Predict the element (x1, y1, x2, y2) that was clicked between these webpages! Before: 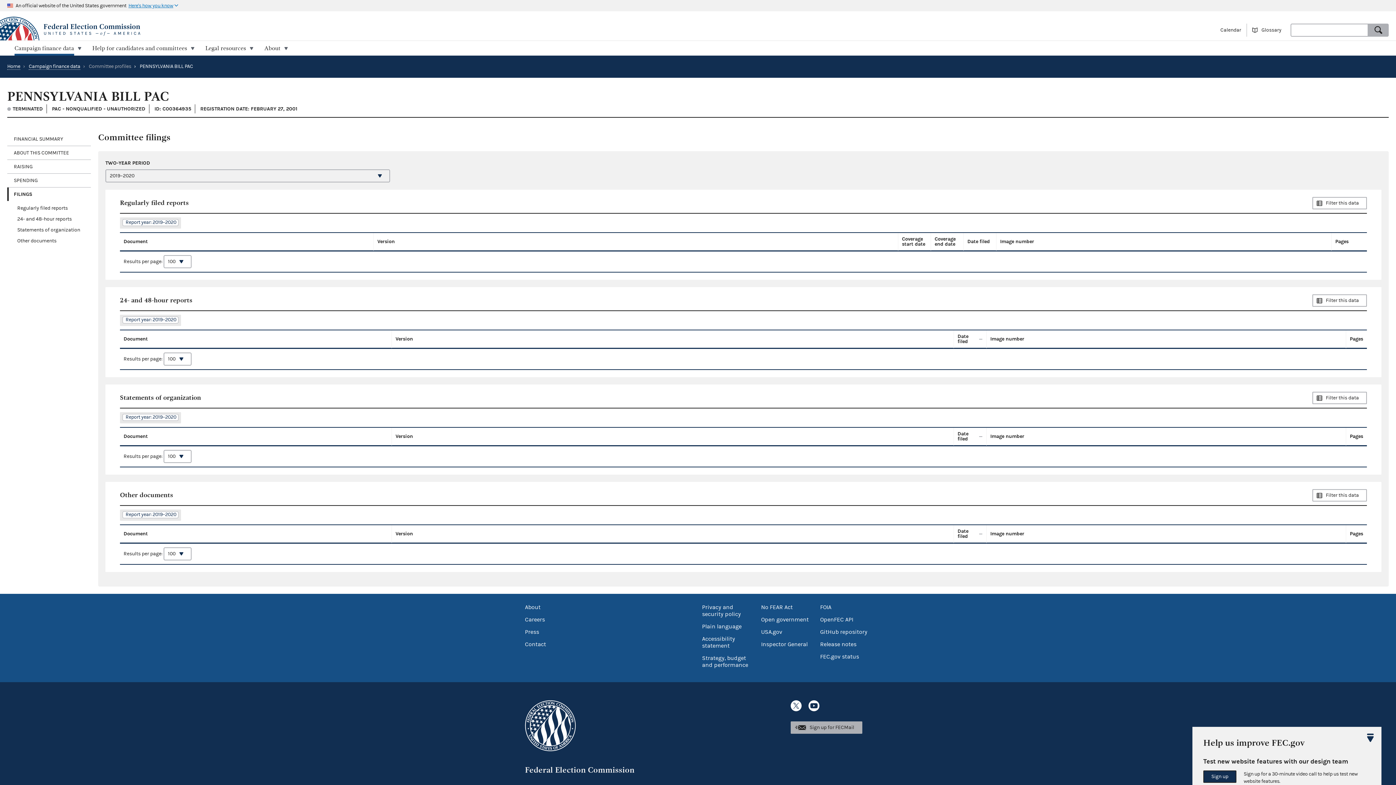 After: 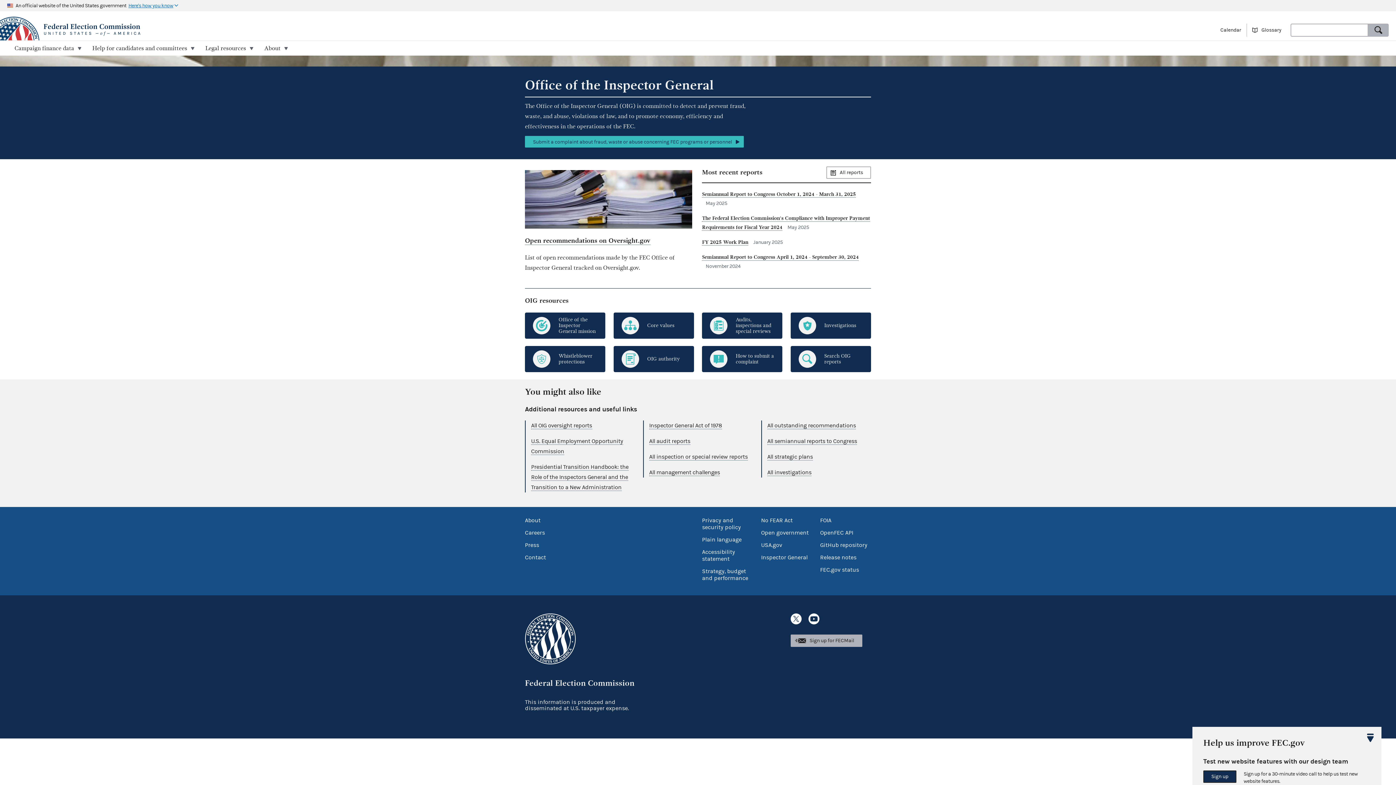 Action: label: Inspector General bbox: (761, 641, 807, 647)